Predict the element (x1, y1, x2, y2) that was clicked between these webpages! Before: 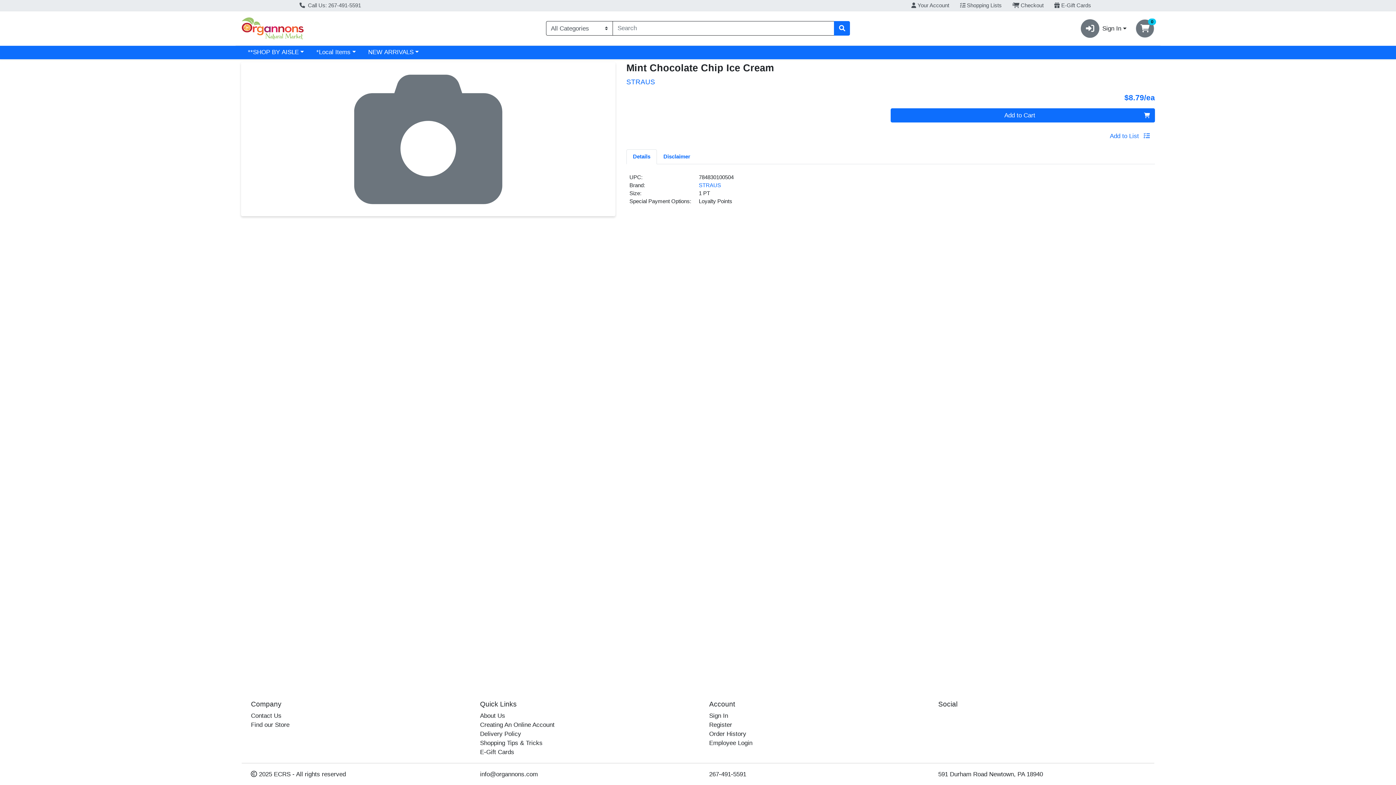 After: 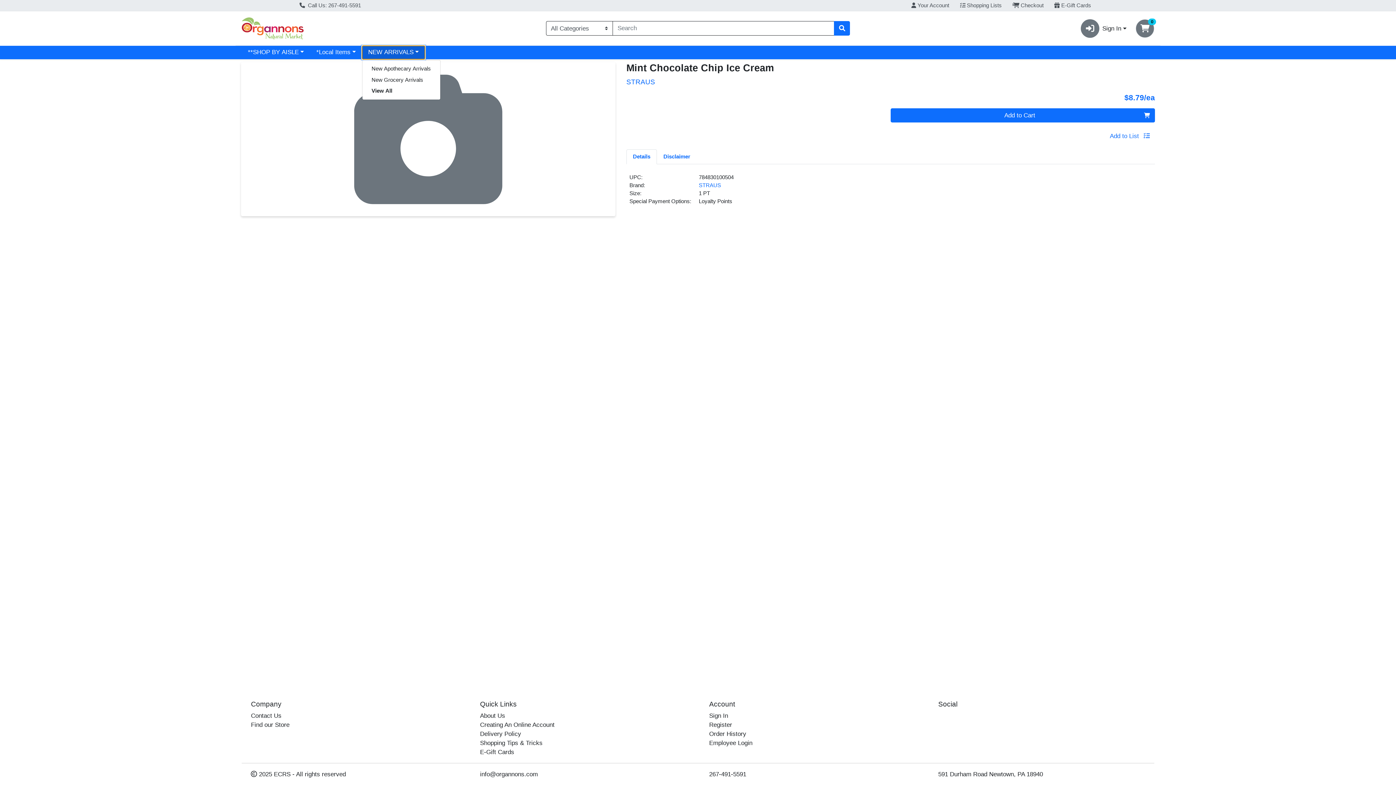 Action: bbox: (362, 45, 425, 59) label: NEW ARRIVALS